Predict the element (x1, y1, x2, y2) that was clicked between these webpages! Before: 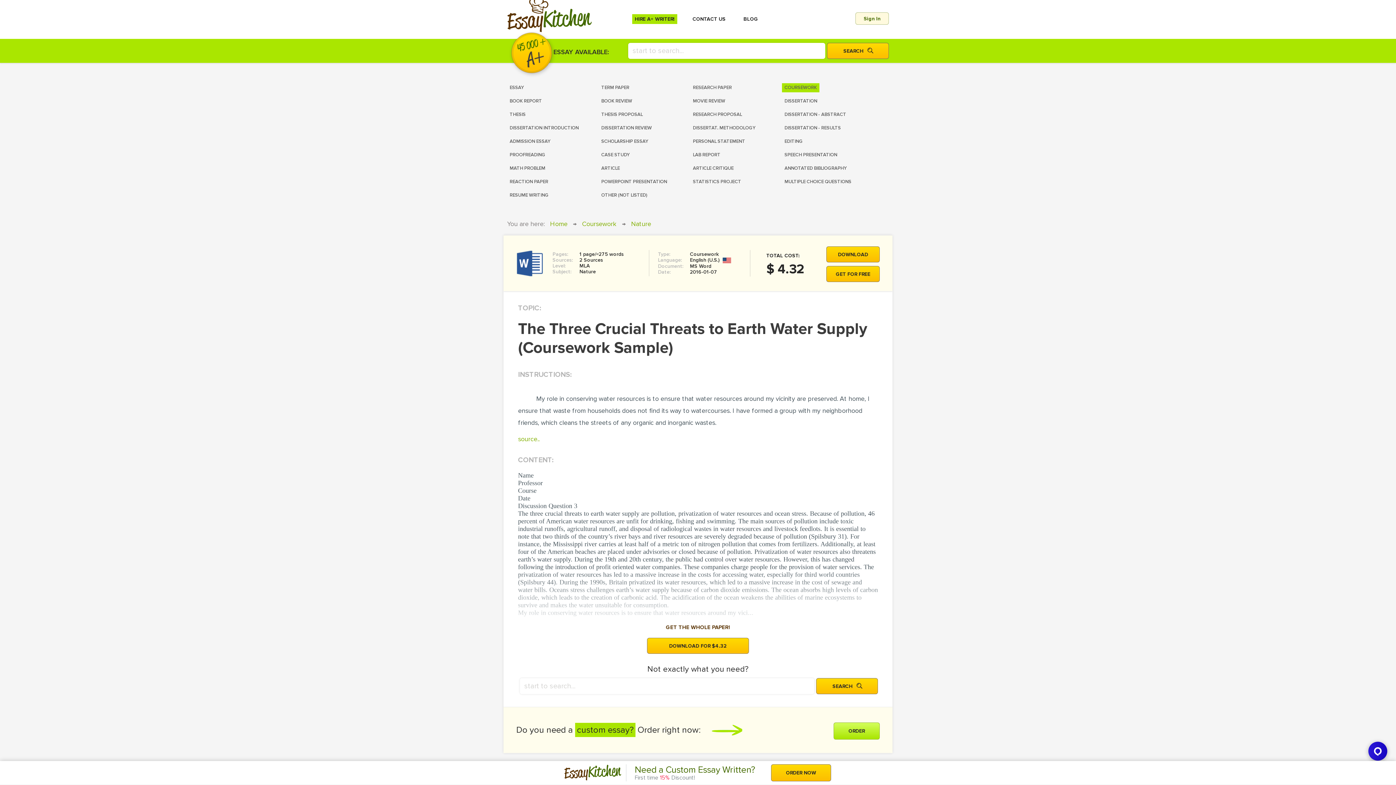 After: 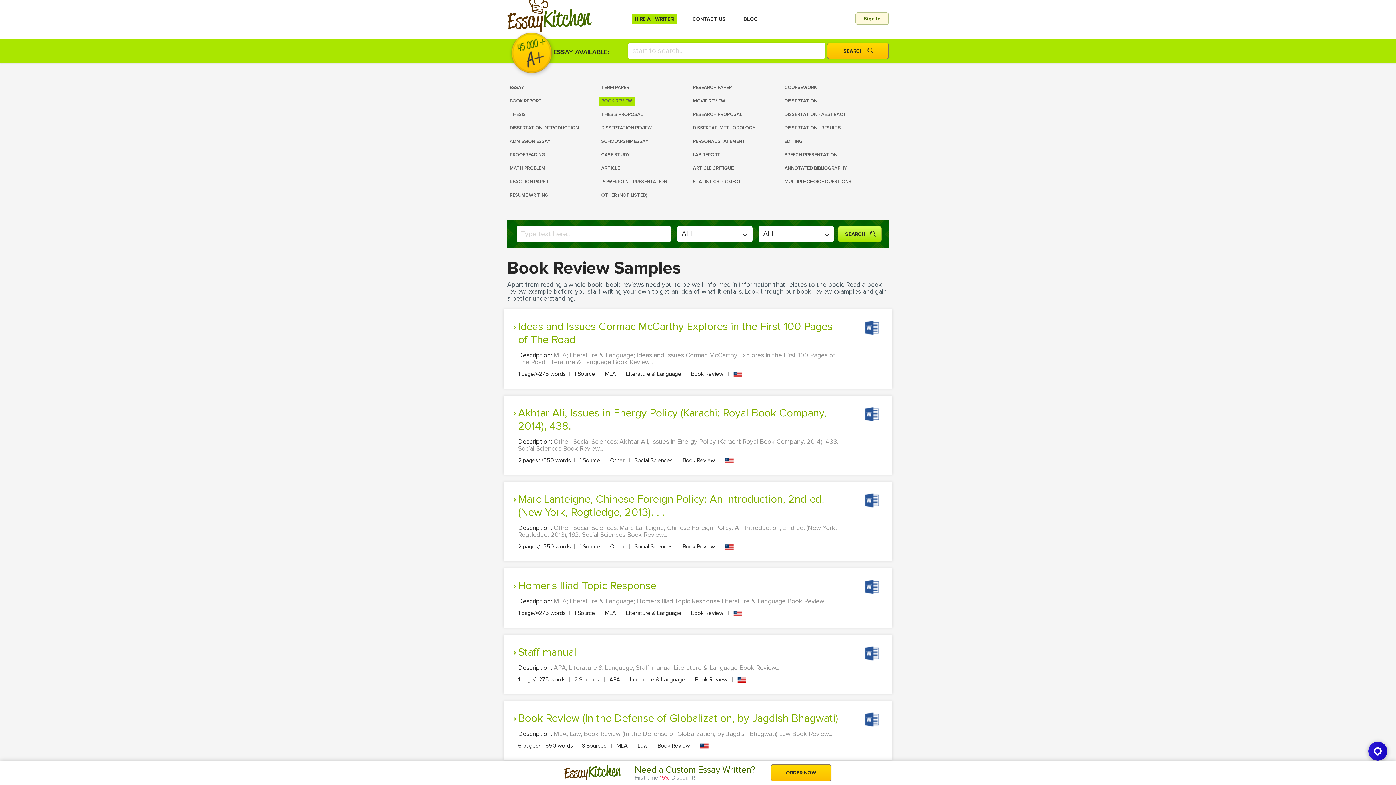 Action: bbox: (598, 94, 690, 108) label: BOOK REVIEW